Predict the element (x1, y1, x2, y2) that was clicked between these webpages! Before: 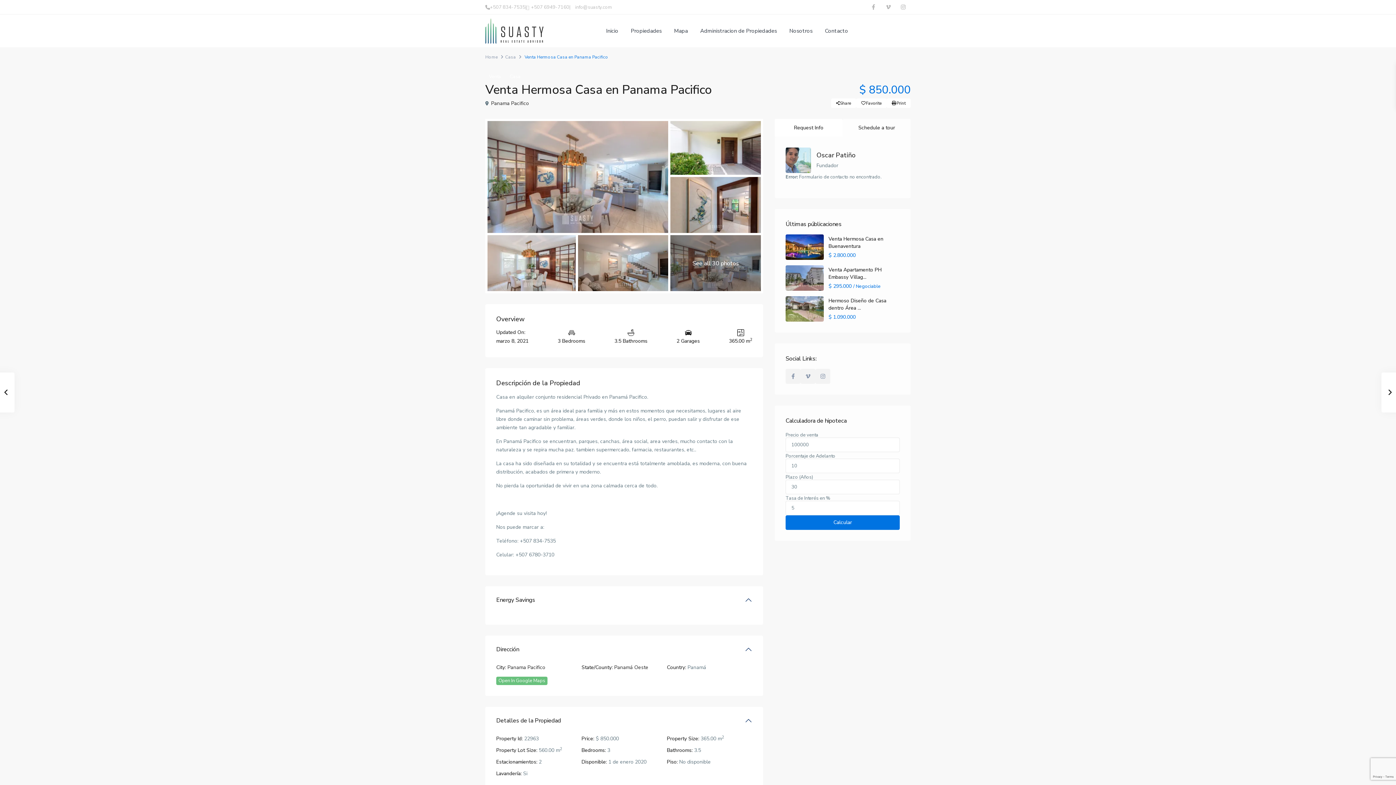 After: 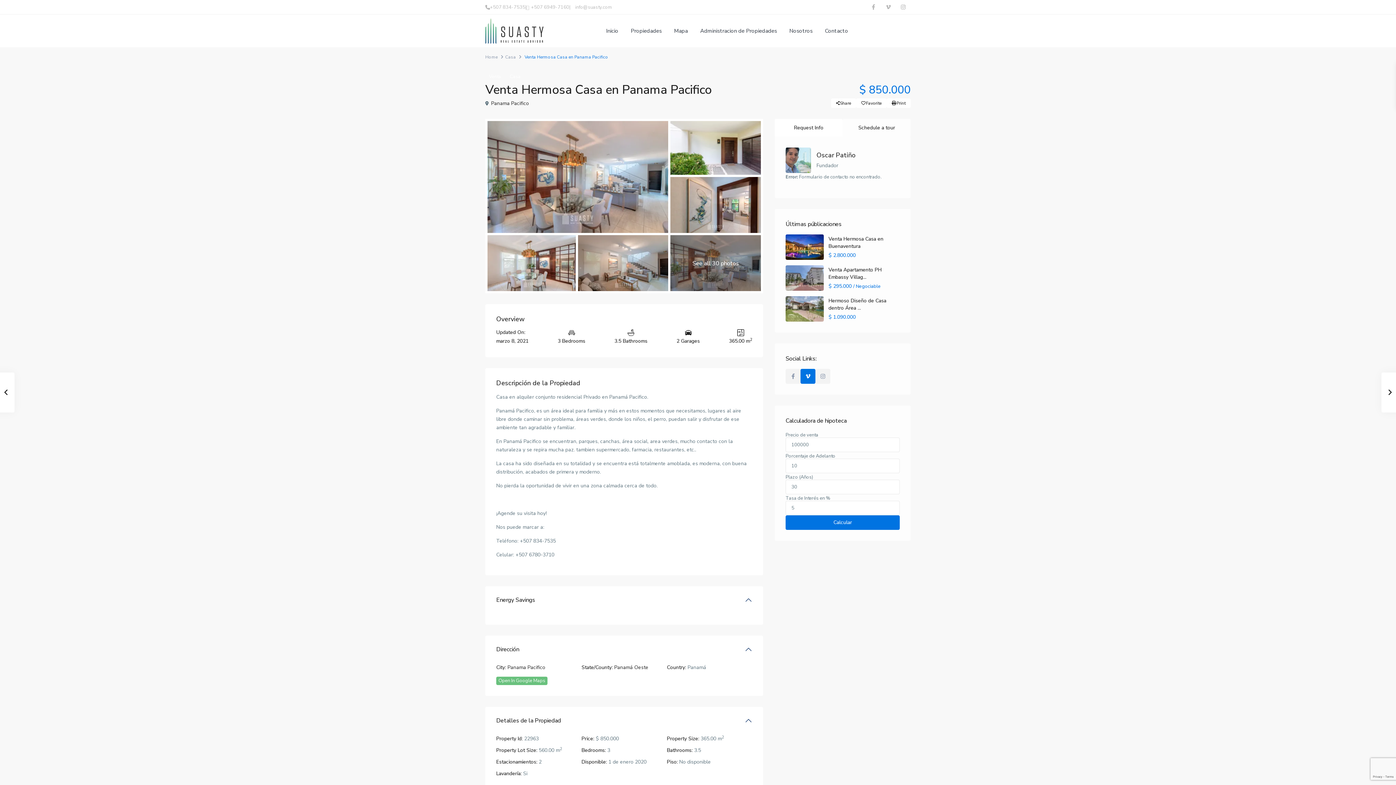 Action: label: vimeo bbox: (800, 369, 815, 384)